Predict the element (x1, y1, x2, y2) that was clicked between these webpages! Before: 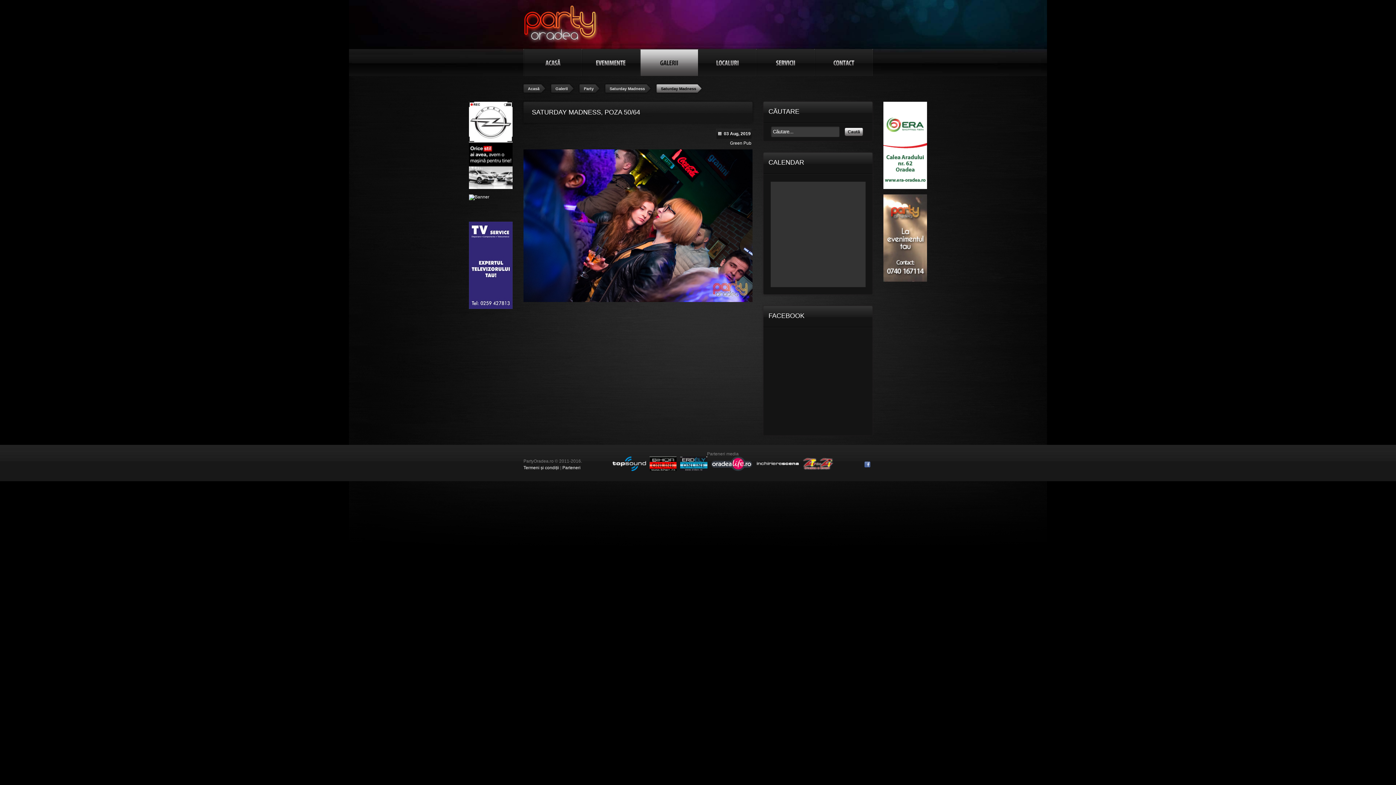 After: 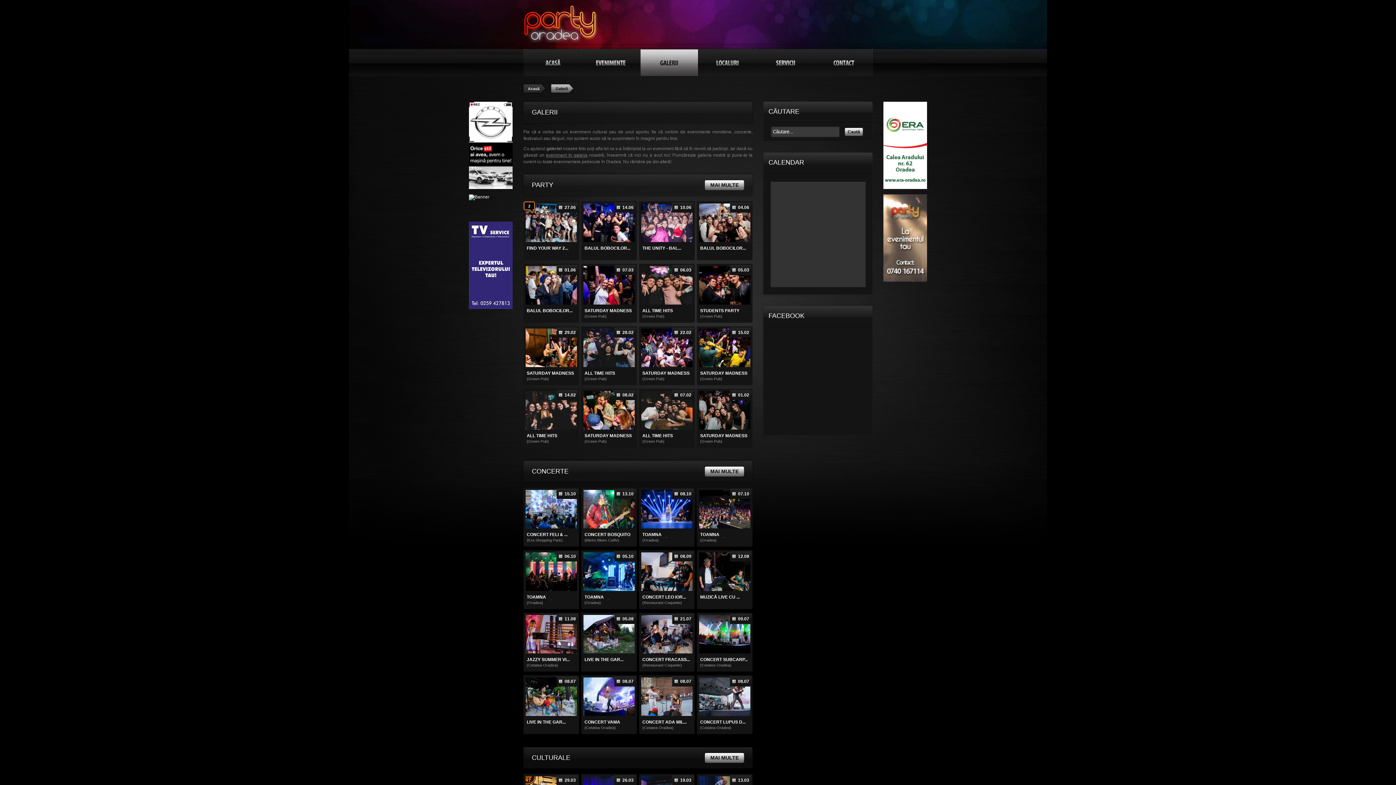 Action: label: Galerii bbox: (550, 83, 578, 94)